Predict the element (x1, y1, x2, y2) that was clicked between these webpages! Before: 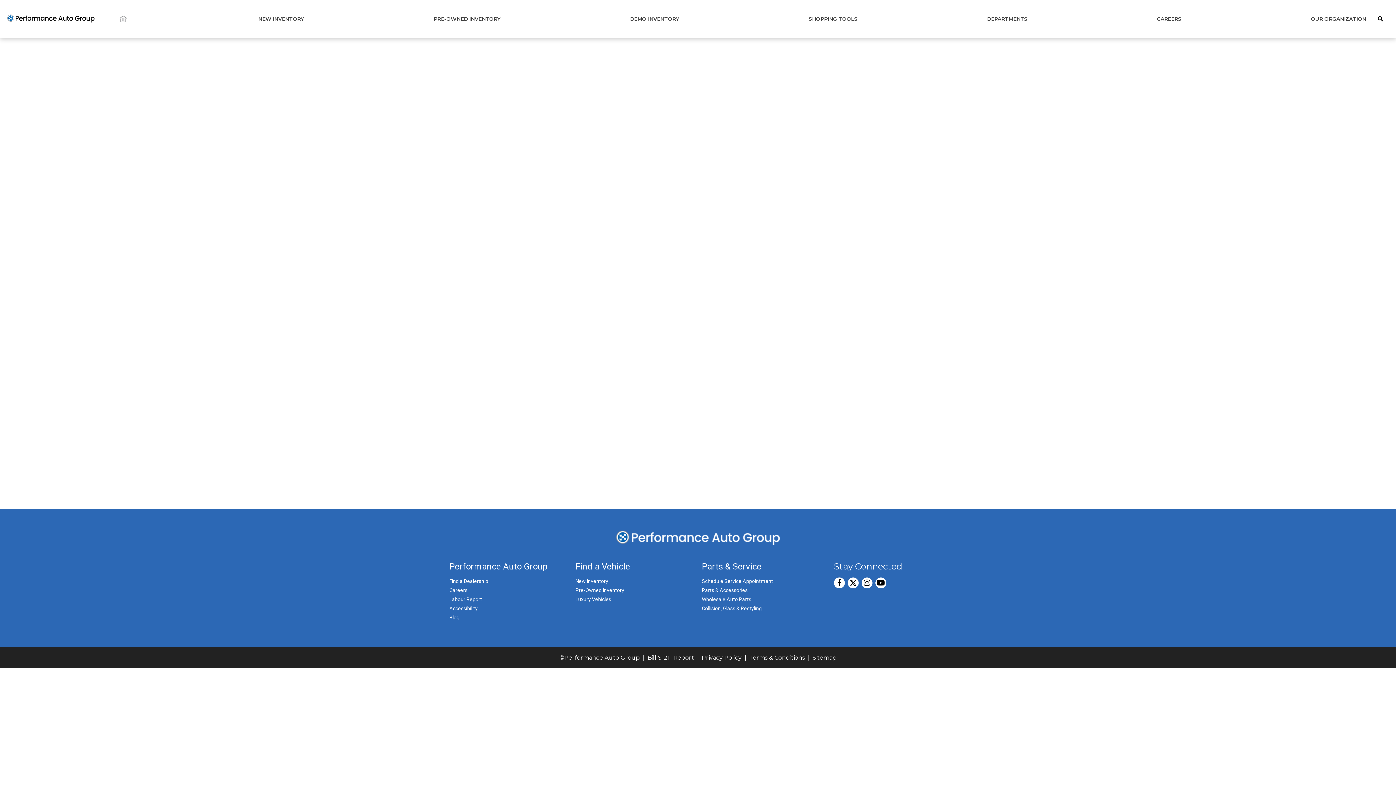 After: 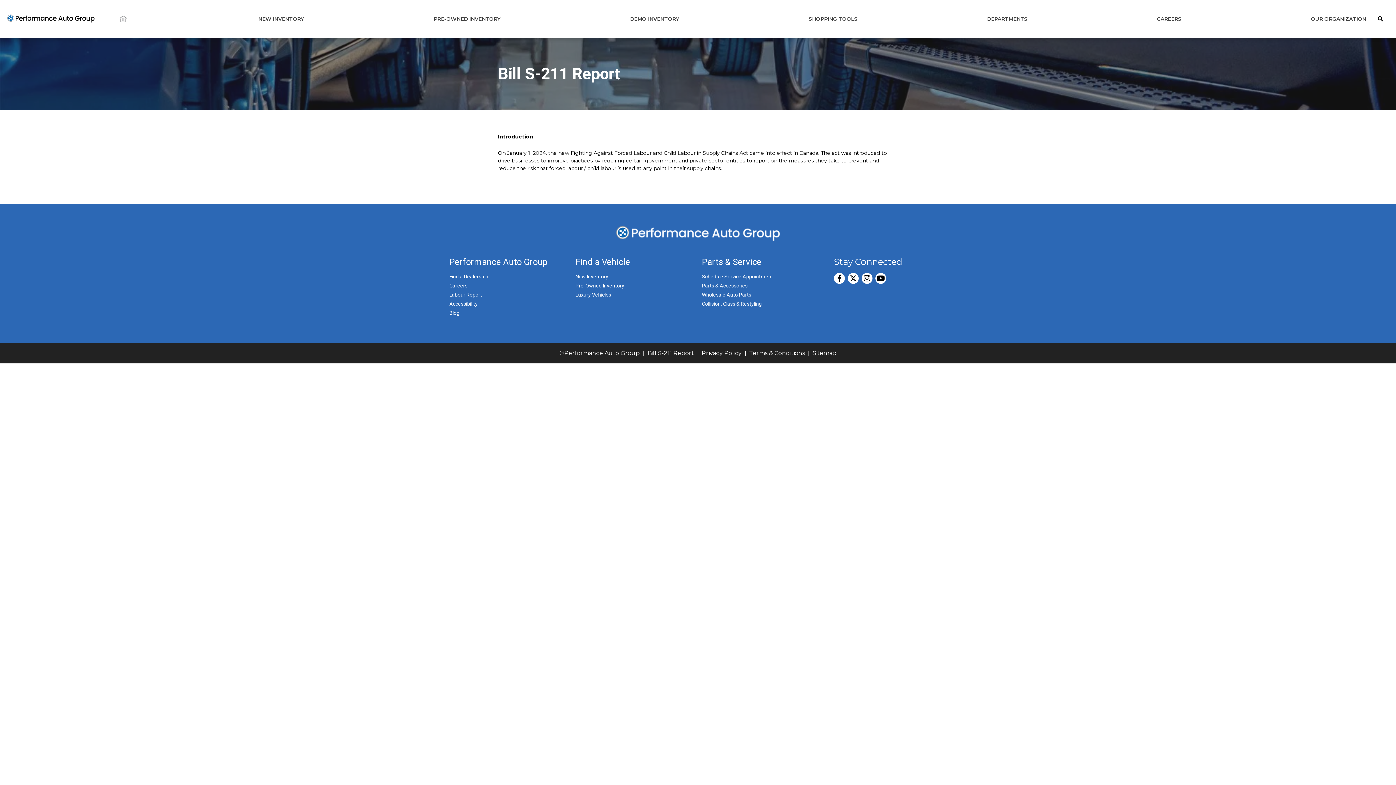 Action: label: Bill S-211 Report bbox: (647, 653, 701, 662)